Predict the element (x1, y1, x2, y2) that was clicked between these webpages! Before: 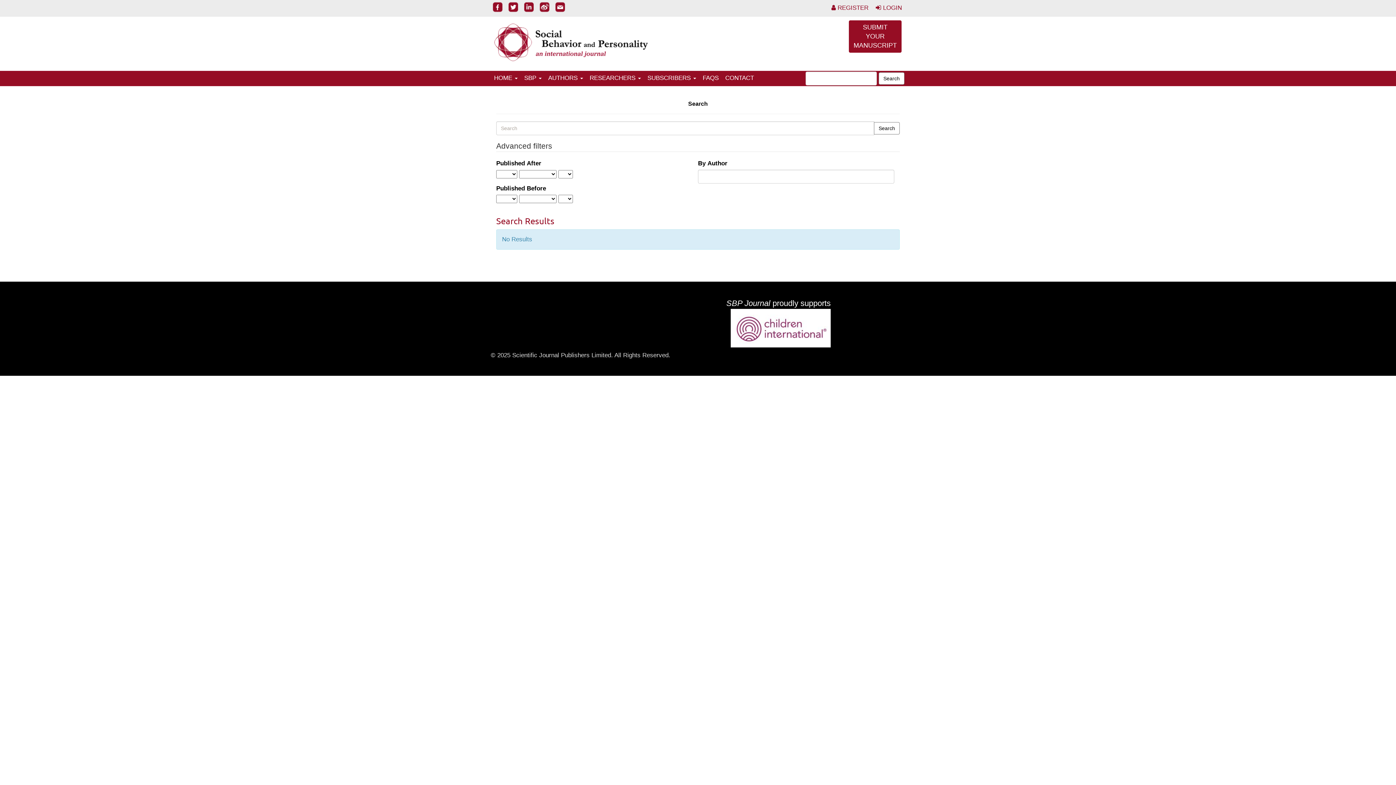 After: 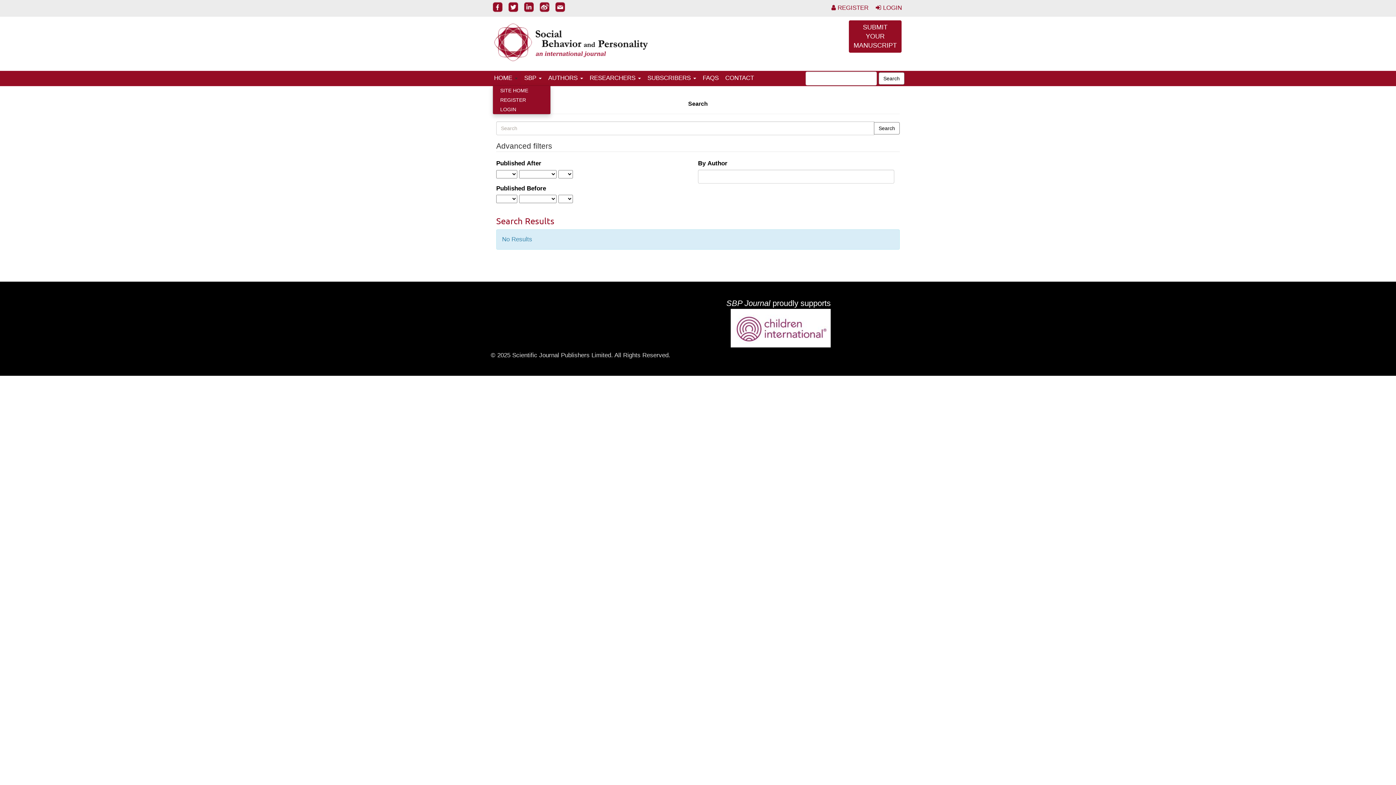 Action: label: HOME  bbox: (490, 70, 521, 85)